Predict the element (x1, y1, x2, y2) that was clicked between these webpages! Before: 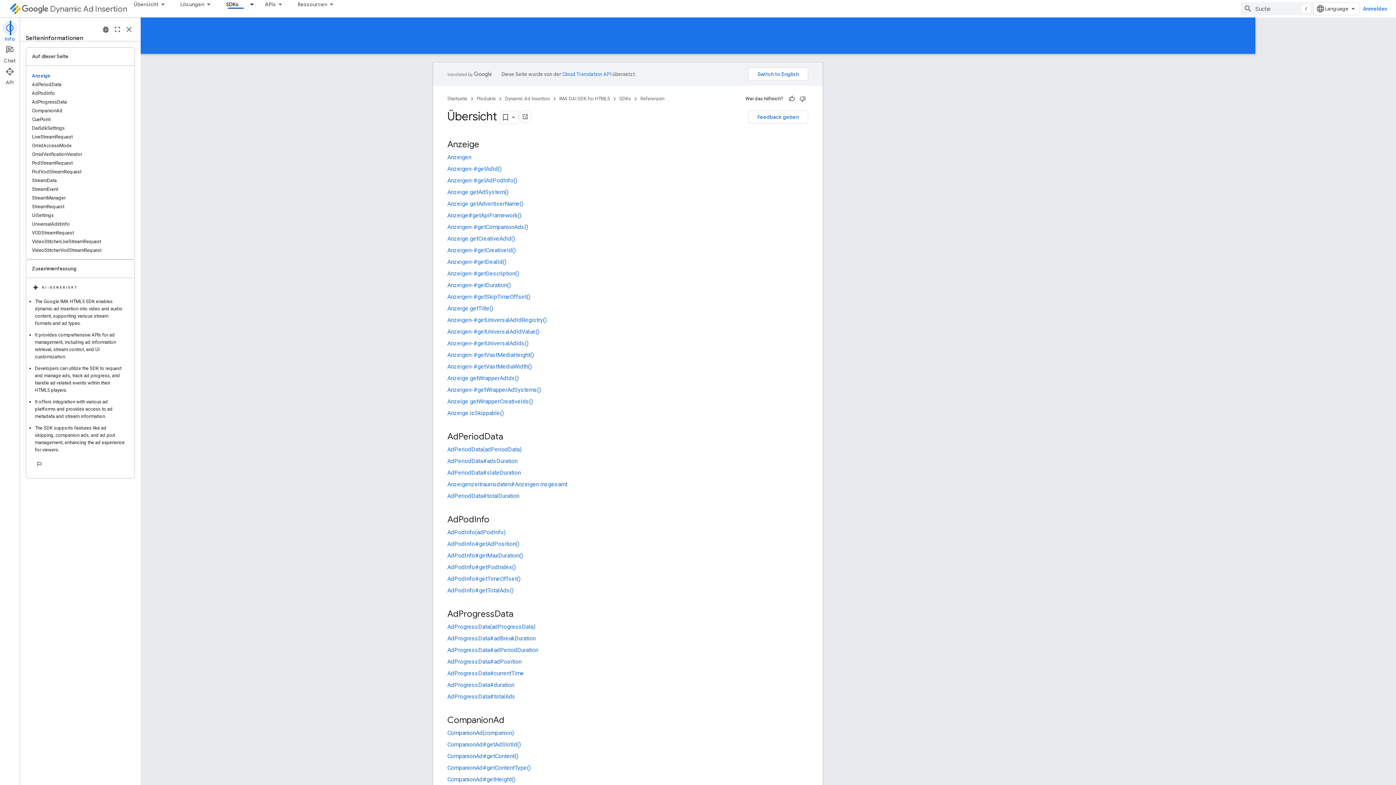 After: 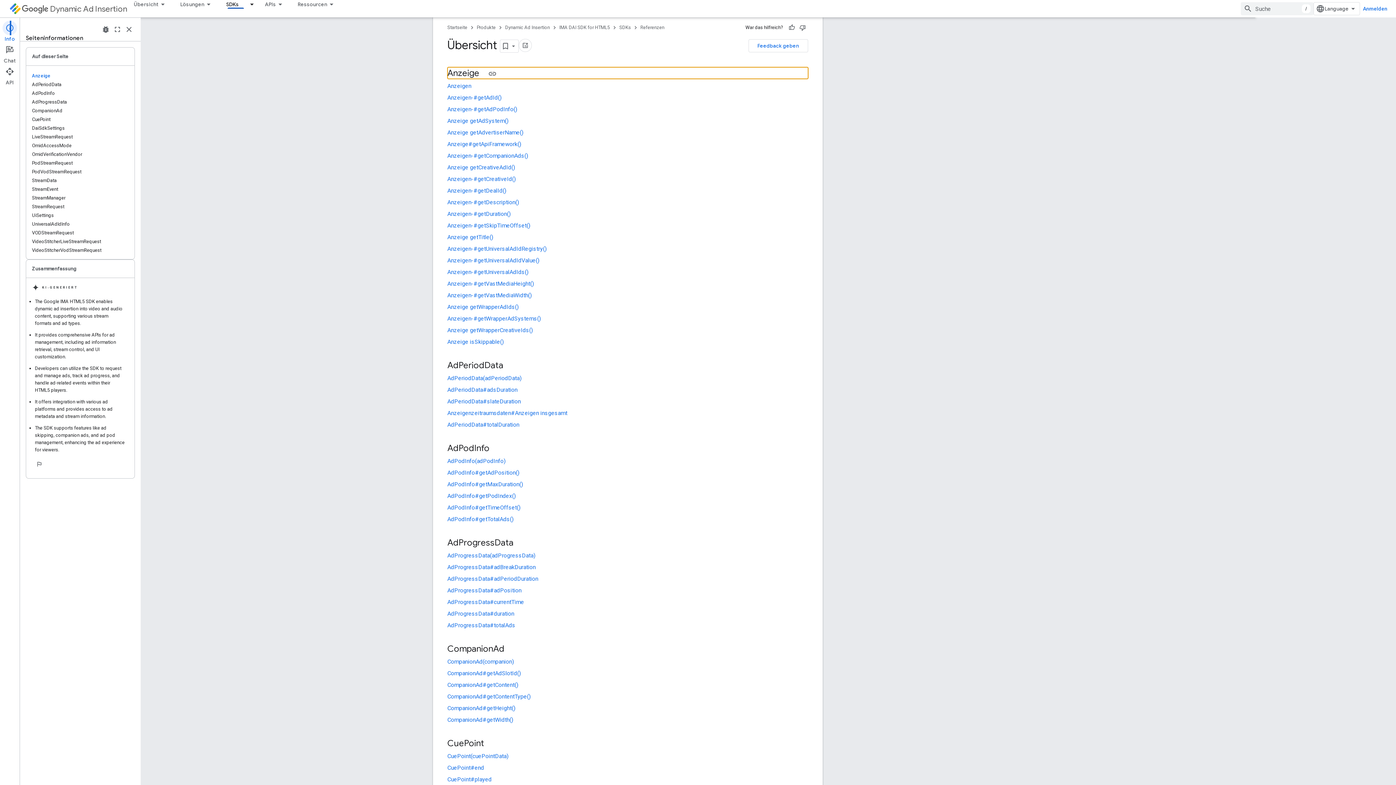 Action: label: Anzeige bbox: (32, 71, 128, 80)